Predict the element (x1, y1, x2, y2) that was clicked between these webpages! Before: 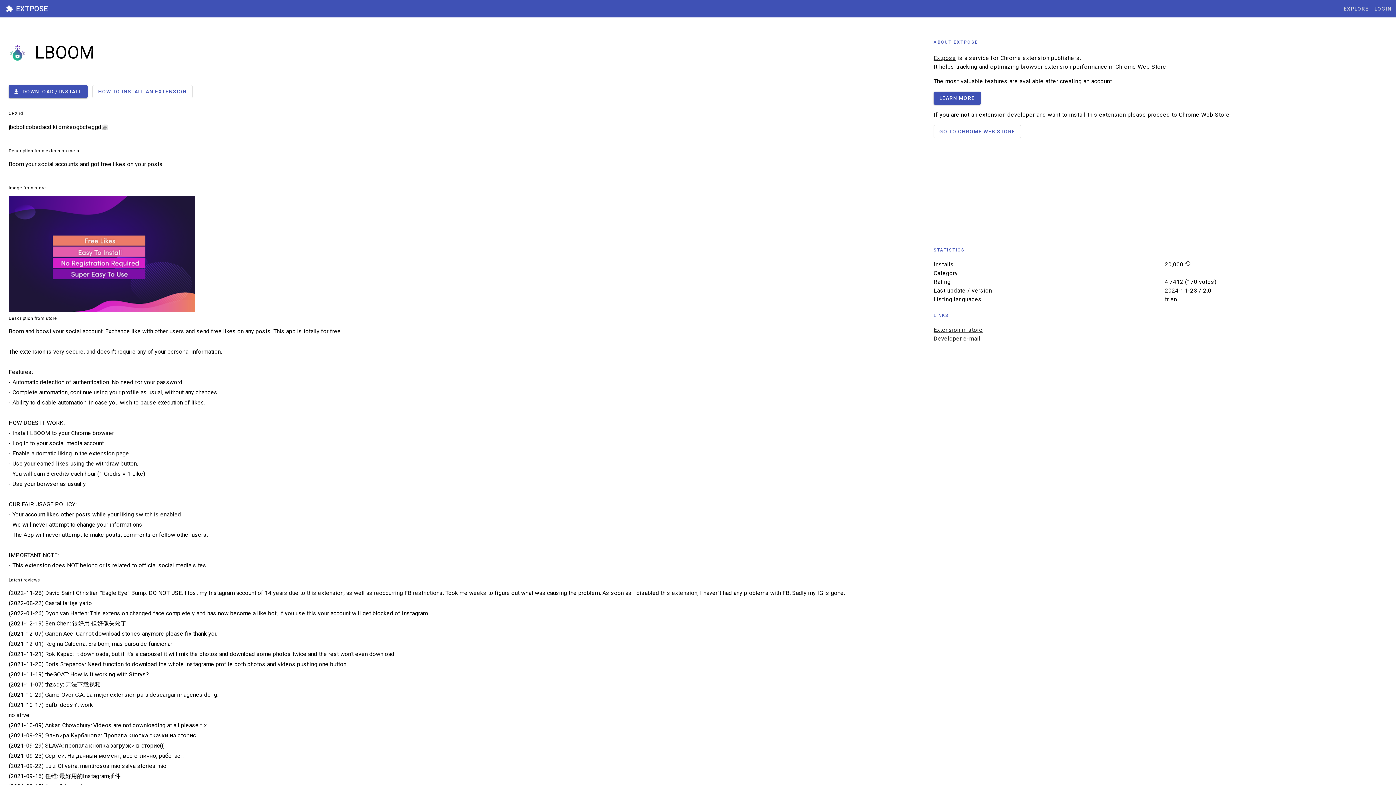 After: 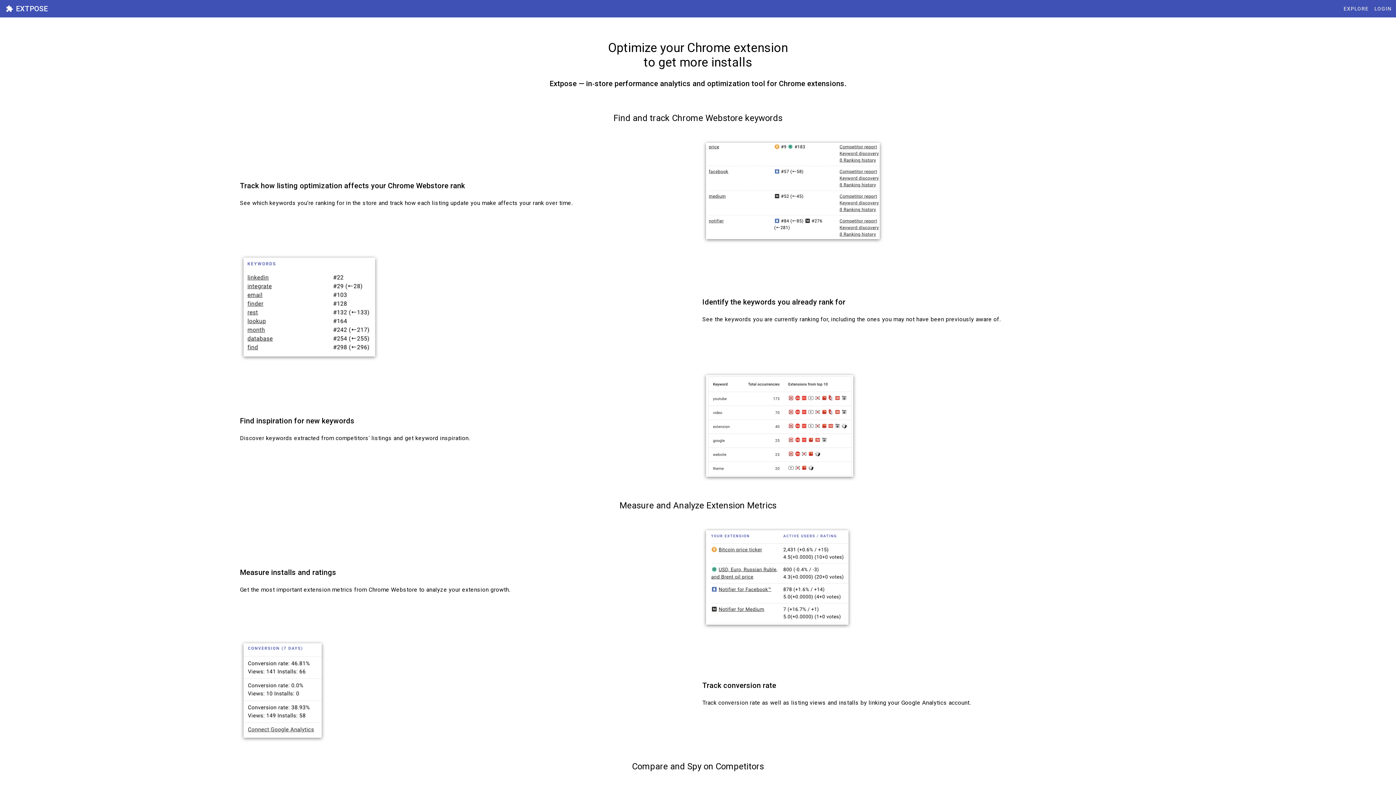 Action: bbox: (933, 54, 956, 61) label: Extpose